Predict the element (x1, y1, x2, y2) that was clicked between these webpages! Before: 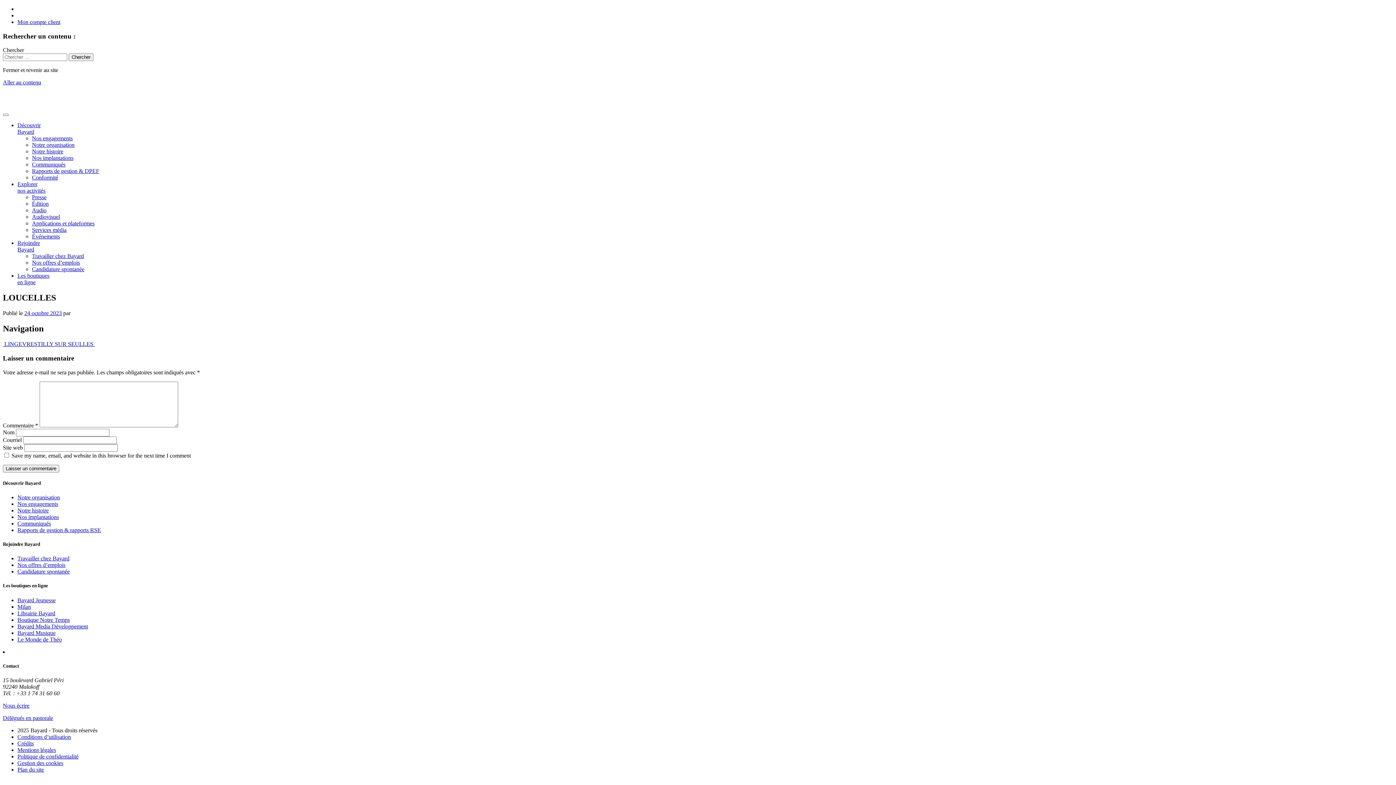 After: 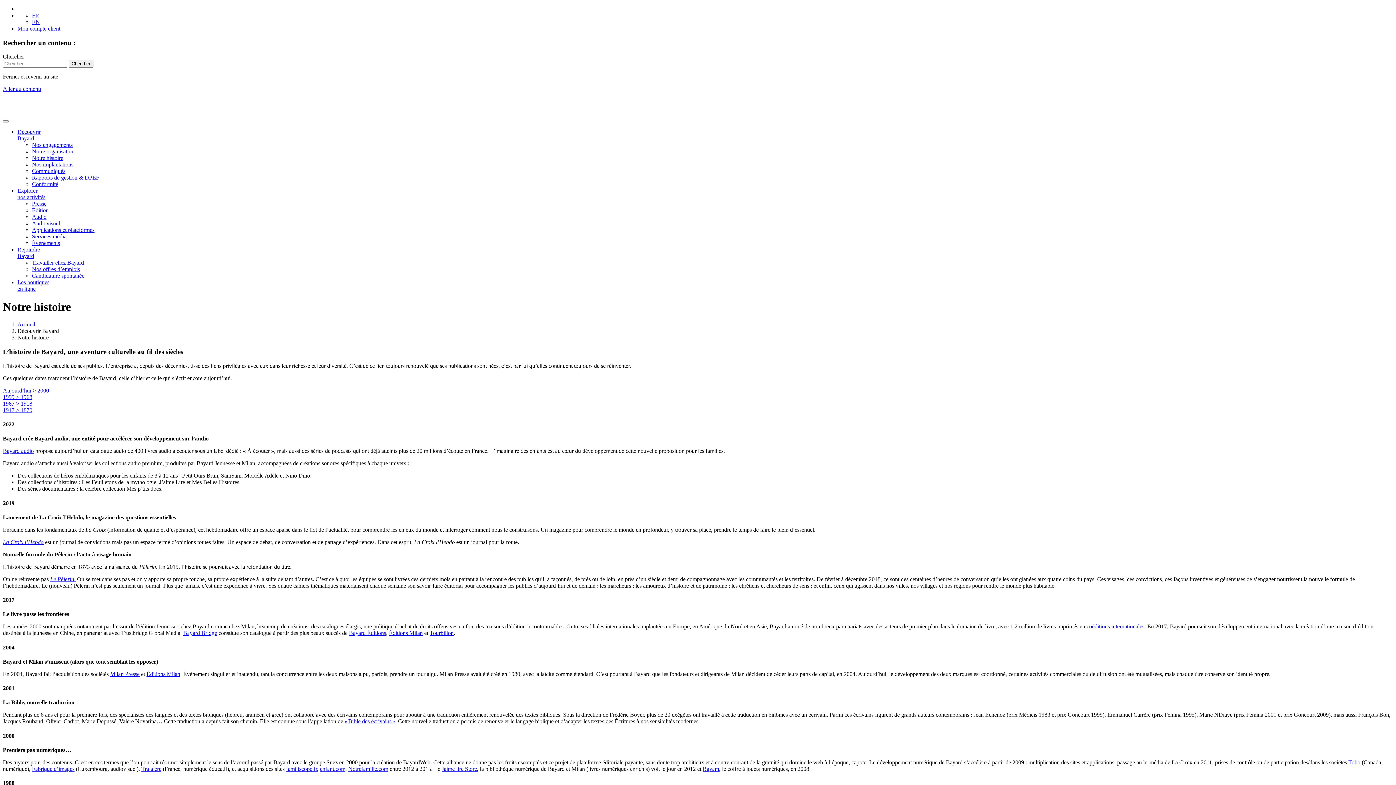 Action: bbox: (17, 507, 48, 513) label: Notre histoire